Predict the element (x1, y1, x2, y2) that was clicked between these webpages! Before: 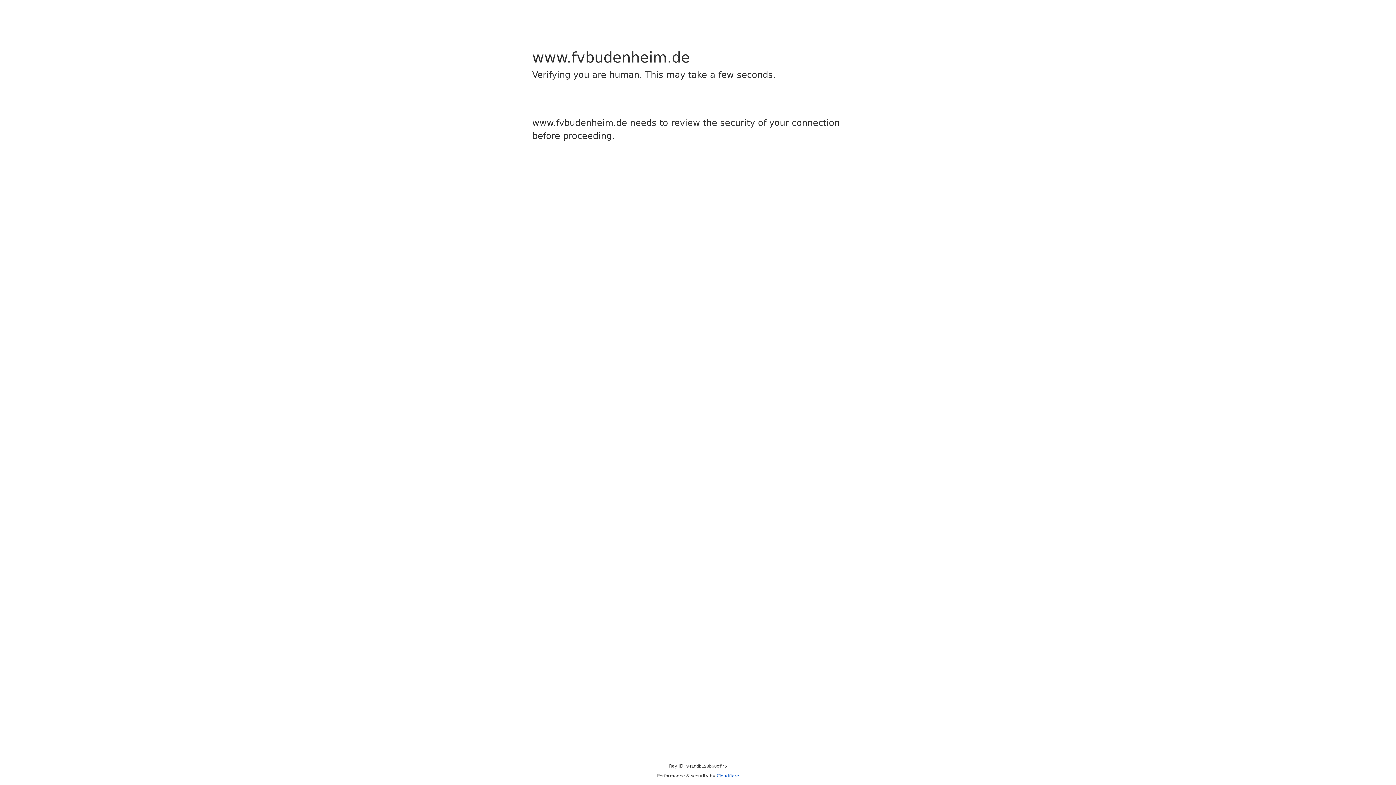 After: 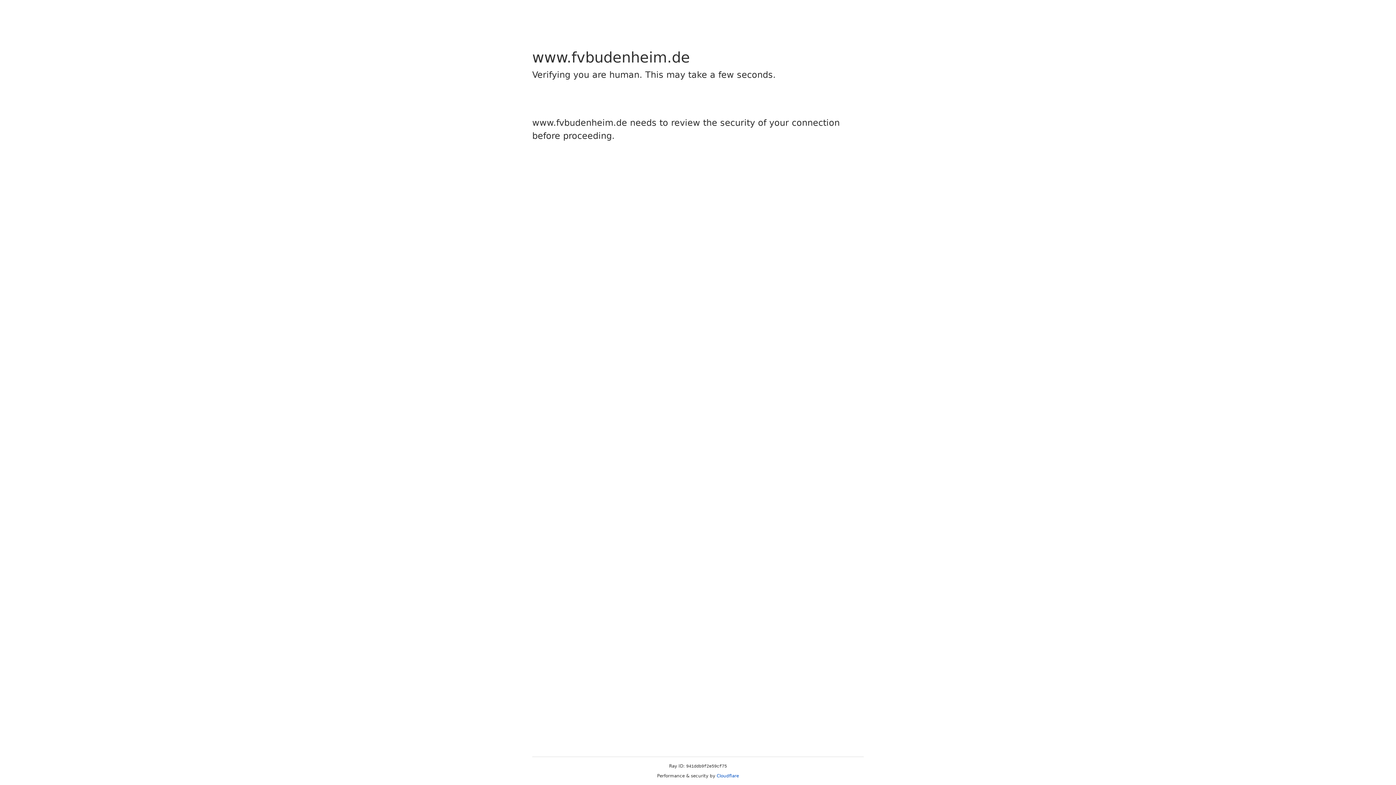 Action: label: Cloudflare bbox: (716, 773, 739, 778)